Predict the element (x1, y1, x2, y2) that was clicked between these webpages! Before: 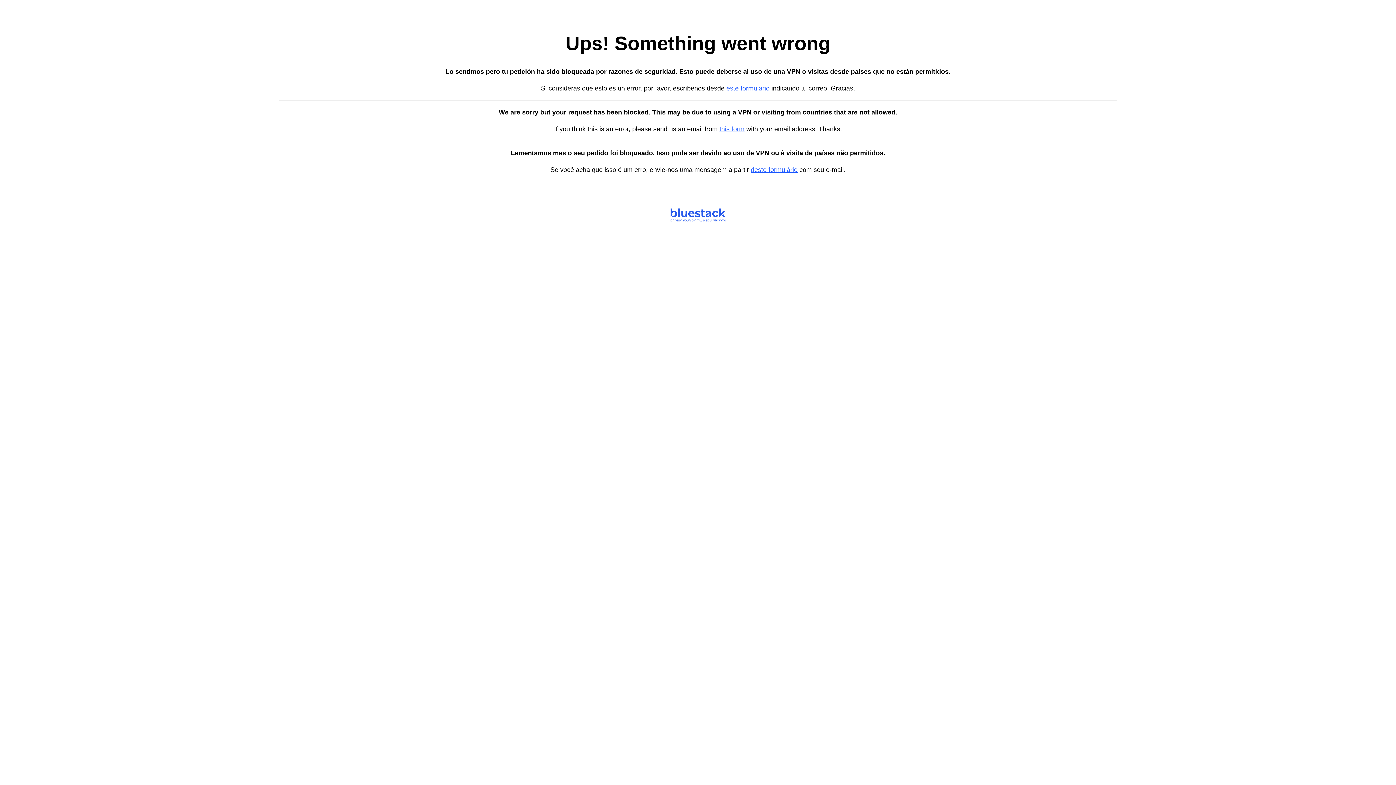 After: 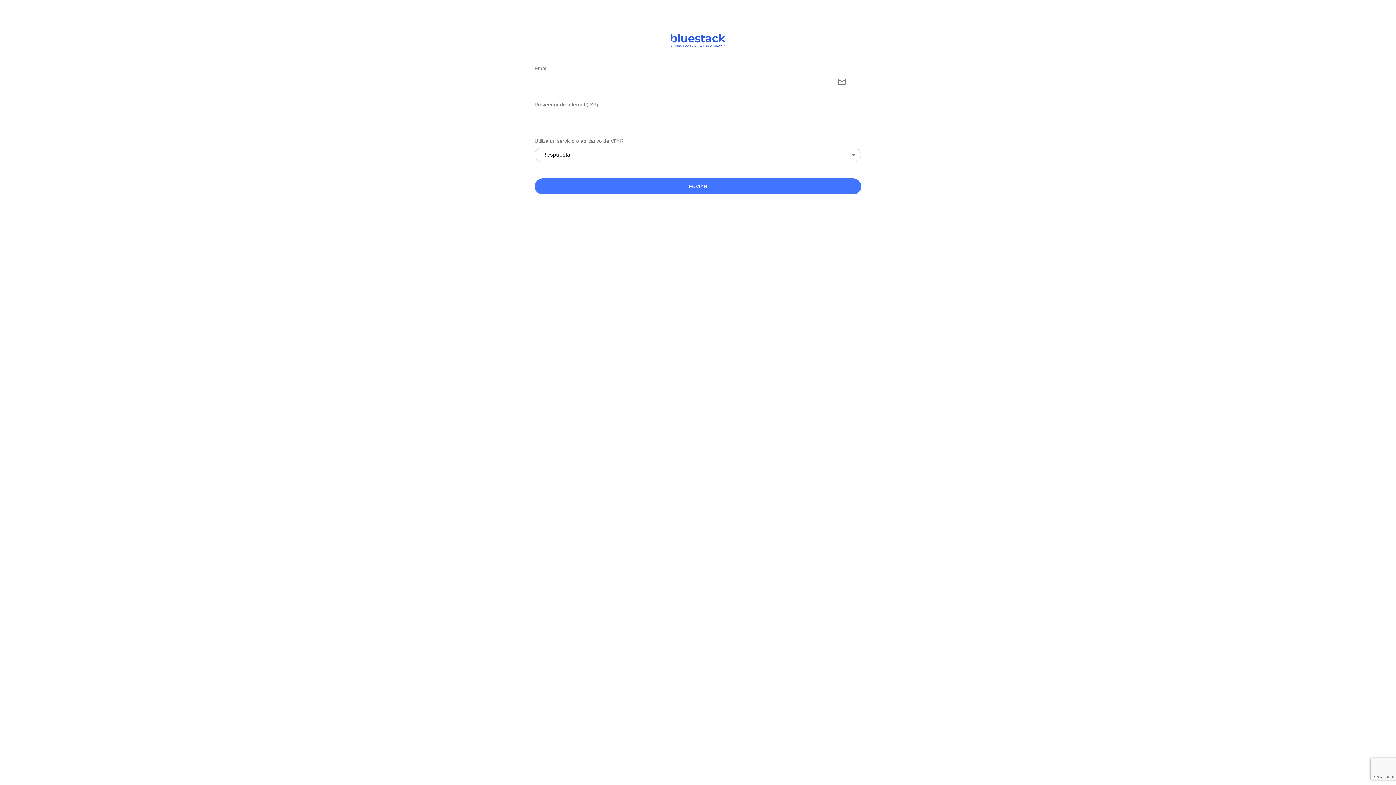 Action: bbox: (726, 84, 769, 92) label: este formulario